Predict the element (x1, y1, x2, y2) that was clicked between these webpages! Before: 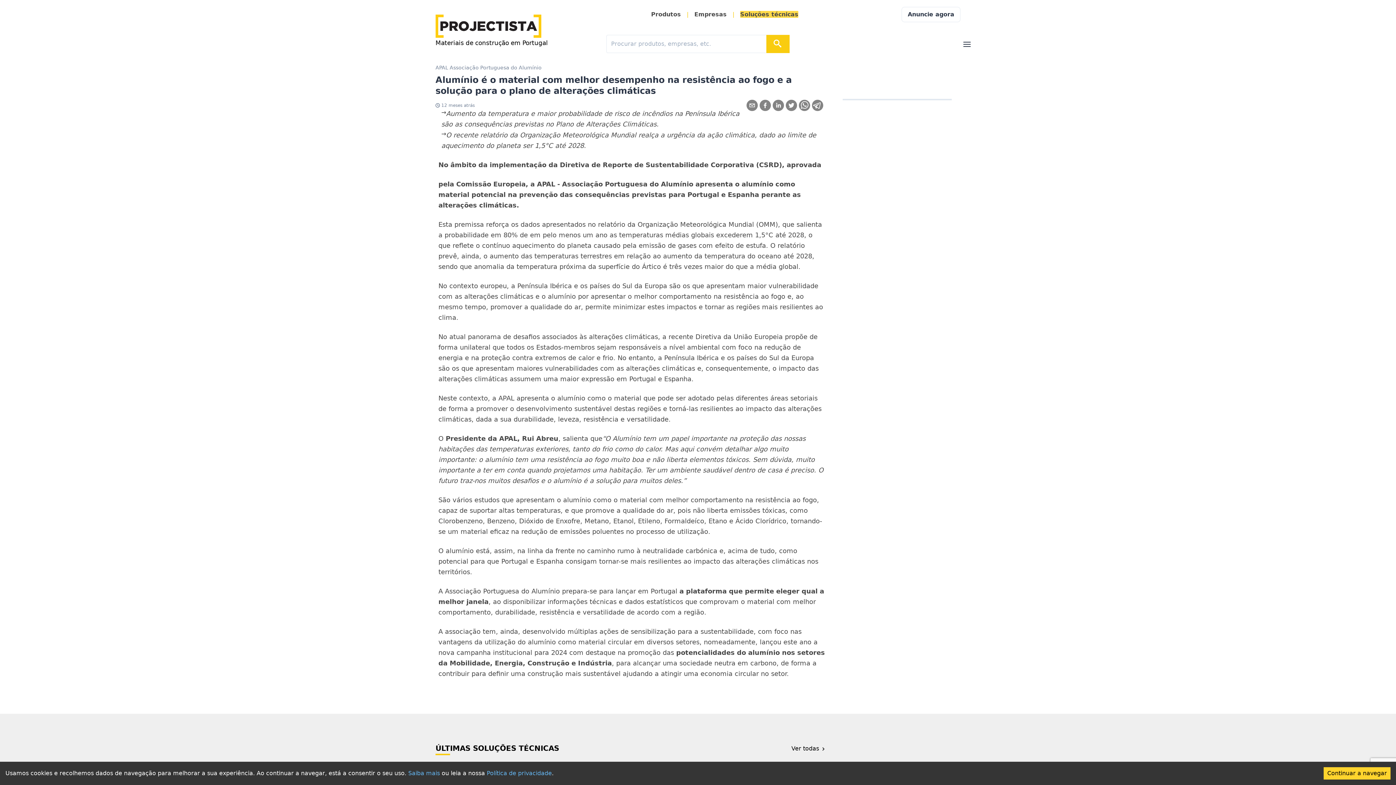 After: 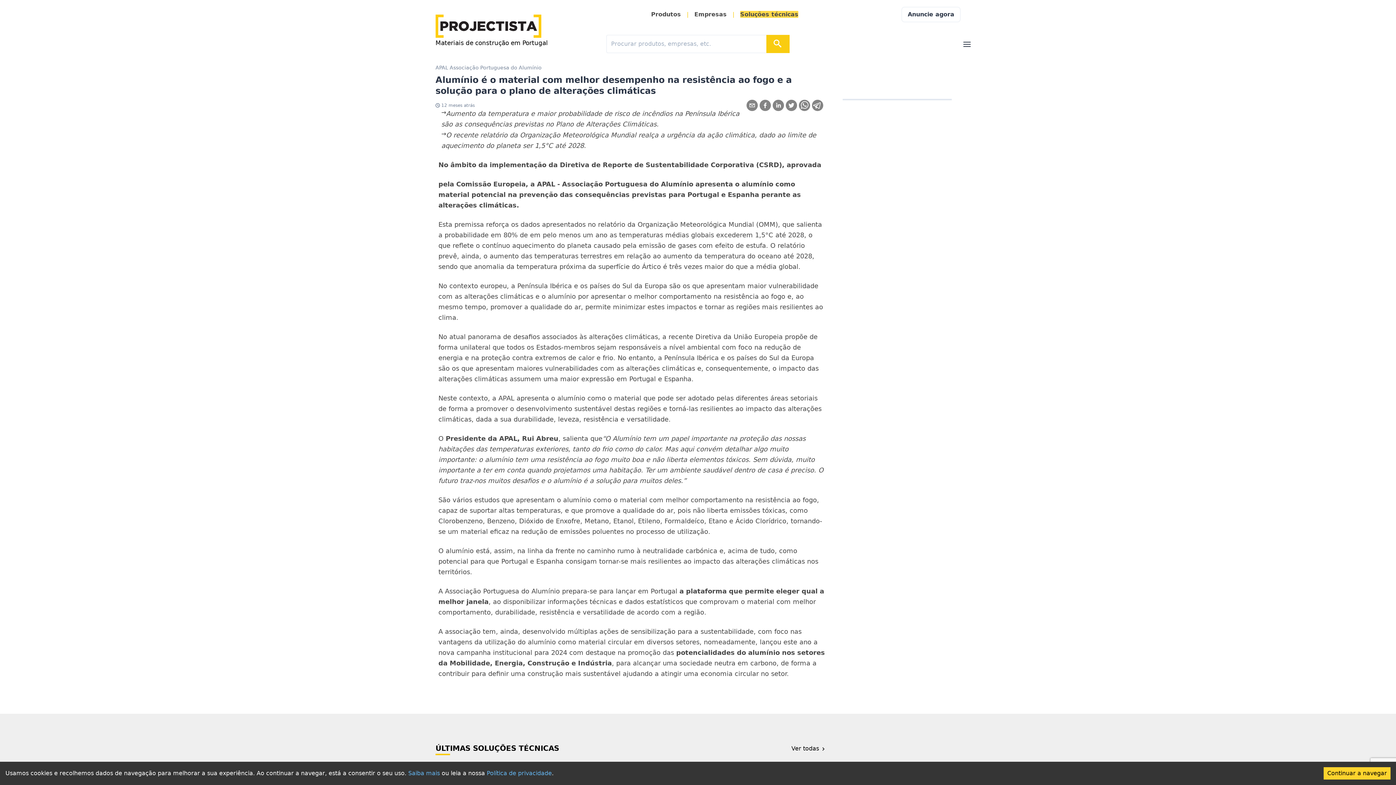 Action: label: Saiba mais bbox: (408, 770, 440, 777)